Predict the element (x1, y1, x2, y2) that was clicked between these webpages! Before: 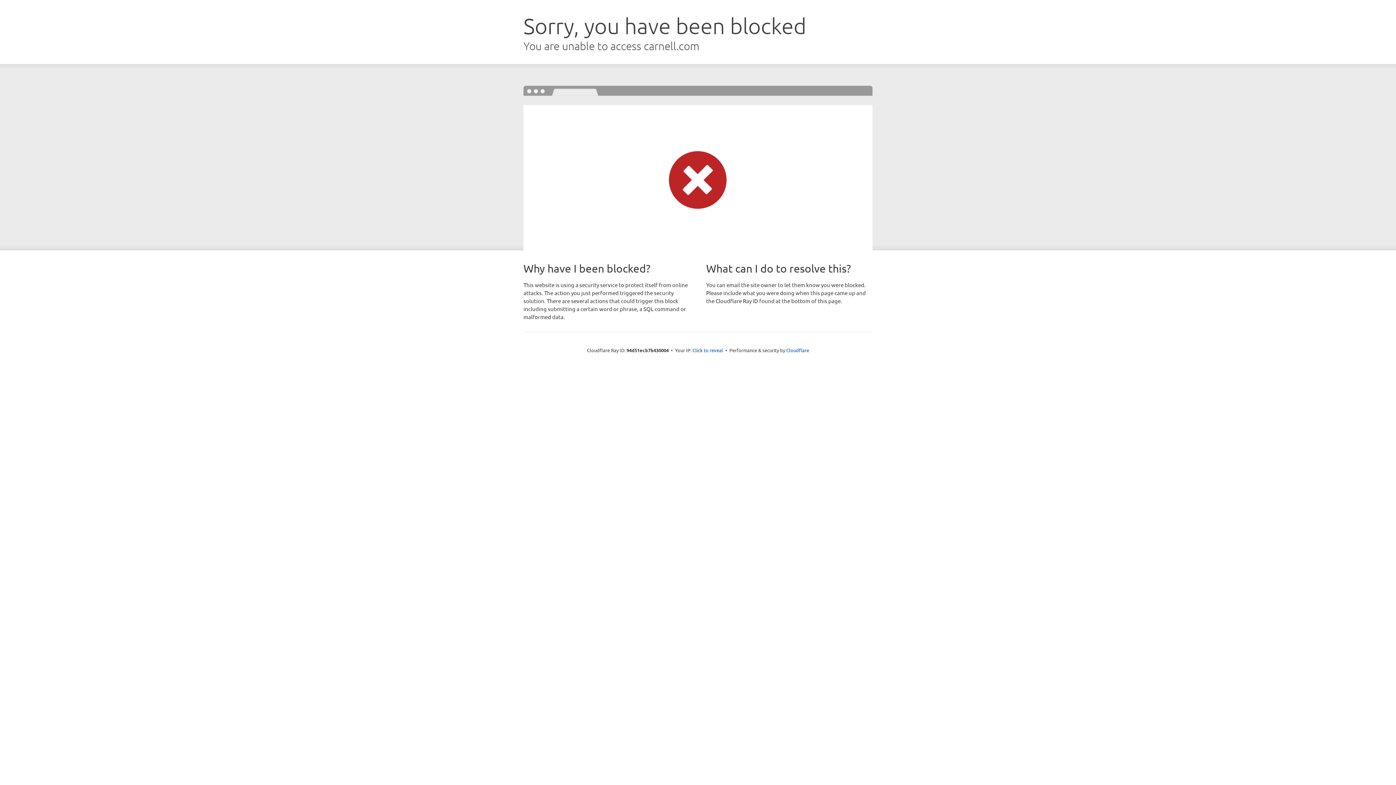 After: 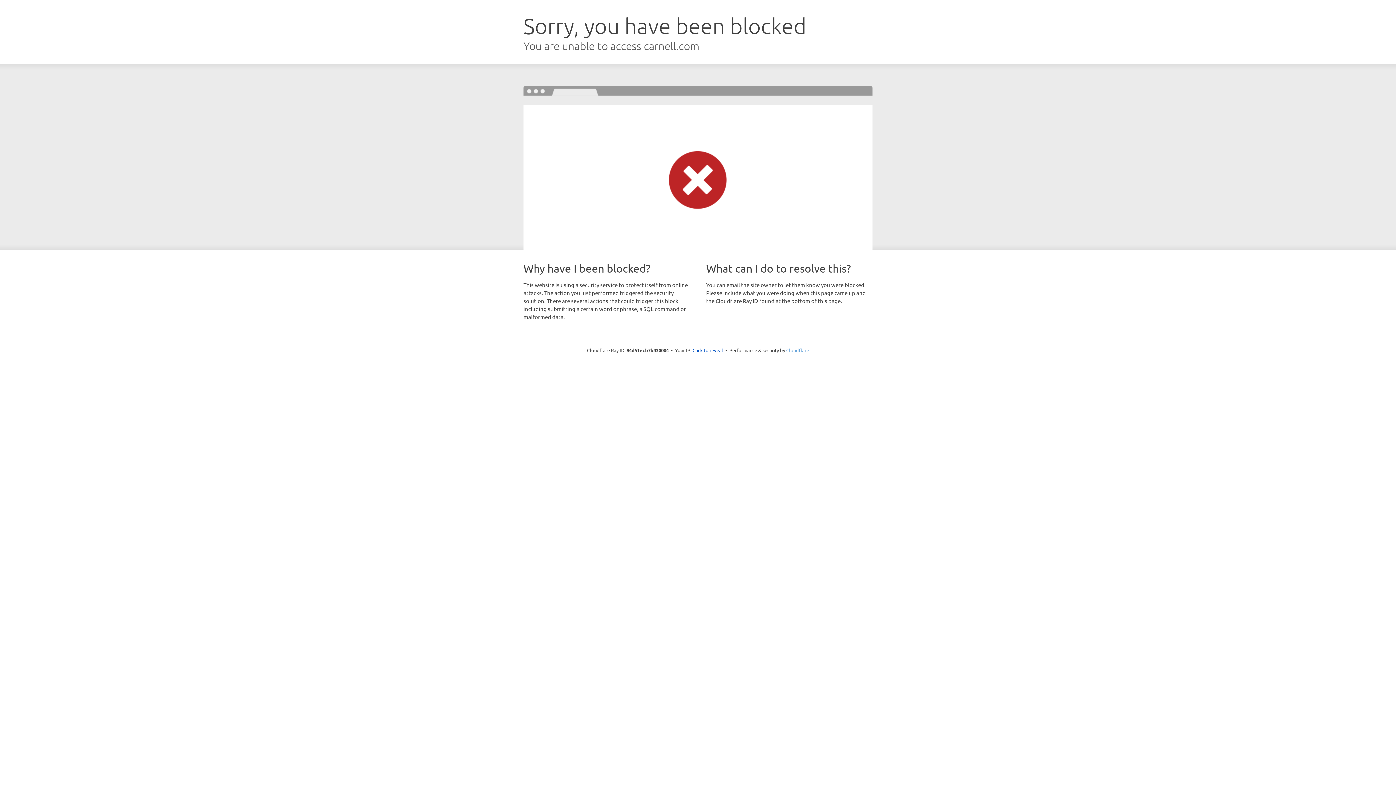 Action: label: Cloudflare bbox: (786, 347, 809, 353)